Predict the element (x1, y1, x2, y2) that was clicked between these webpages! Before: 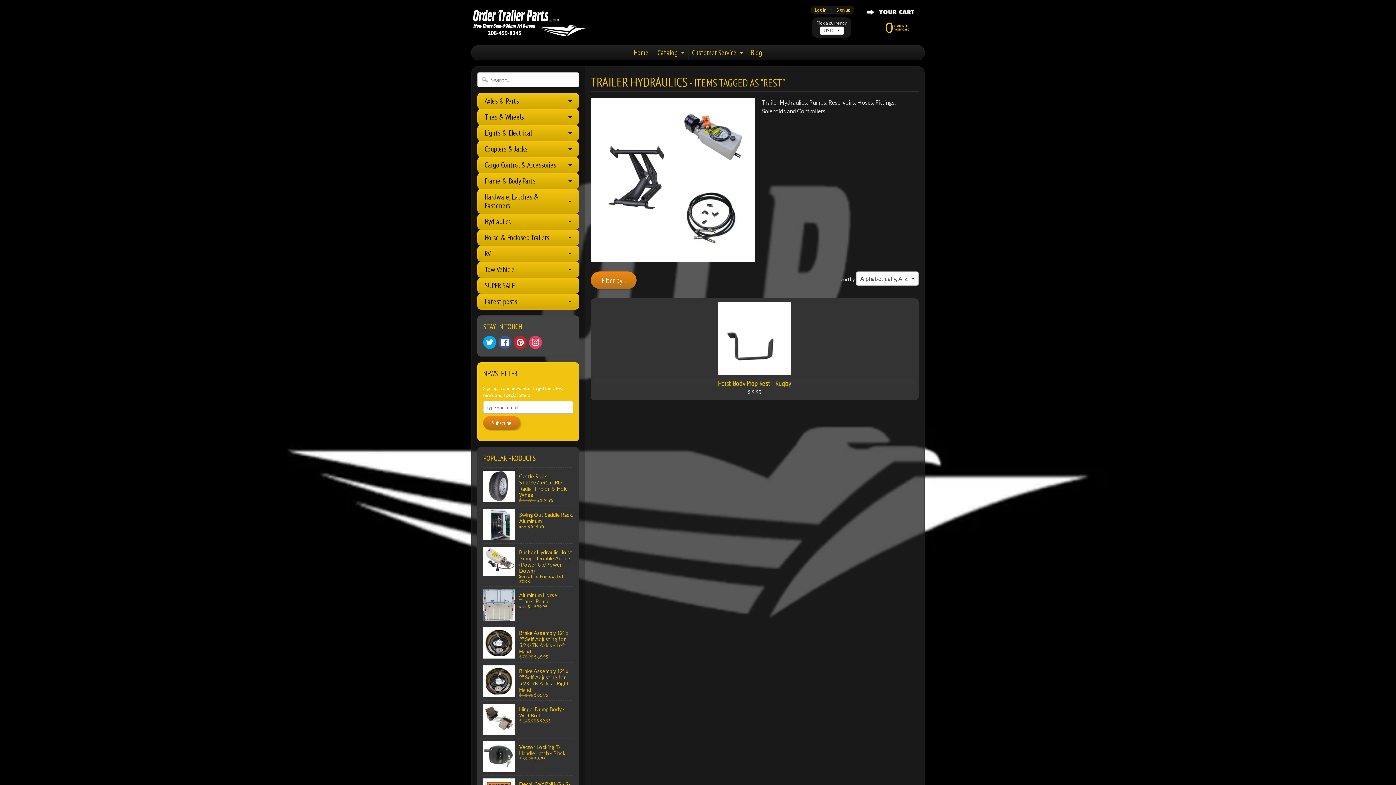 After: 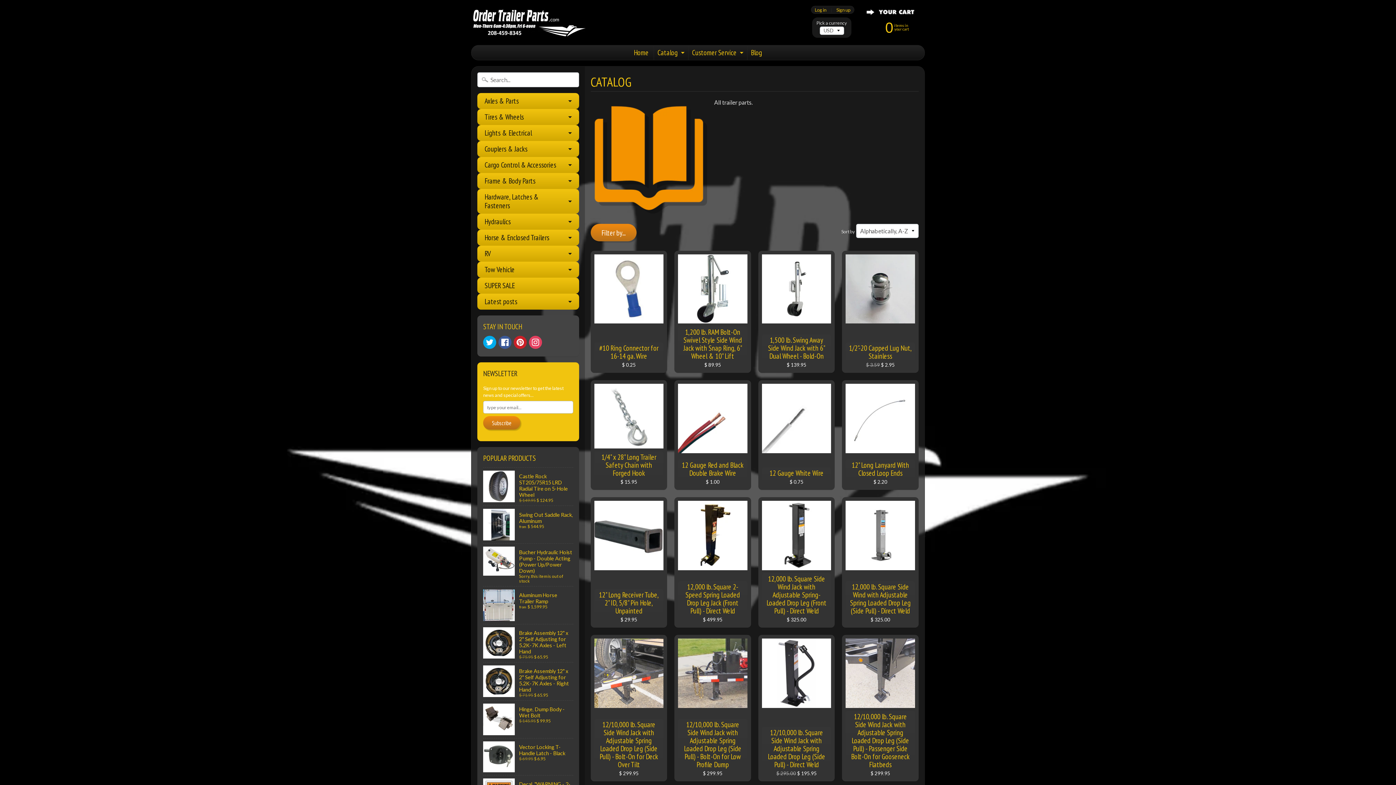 Action: label: Catalog bbox: (654, 45, 687, 60)